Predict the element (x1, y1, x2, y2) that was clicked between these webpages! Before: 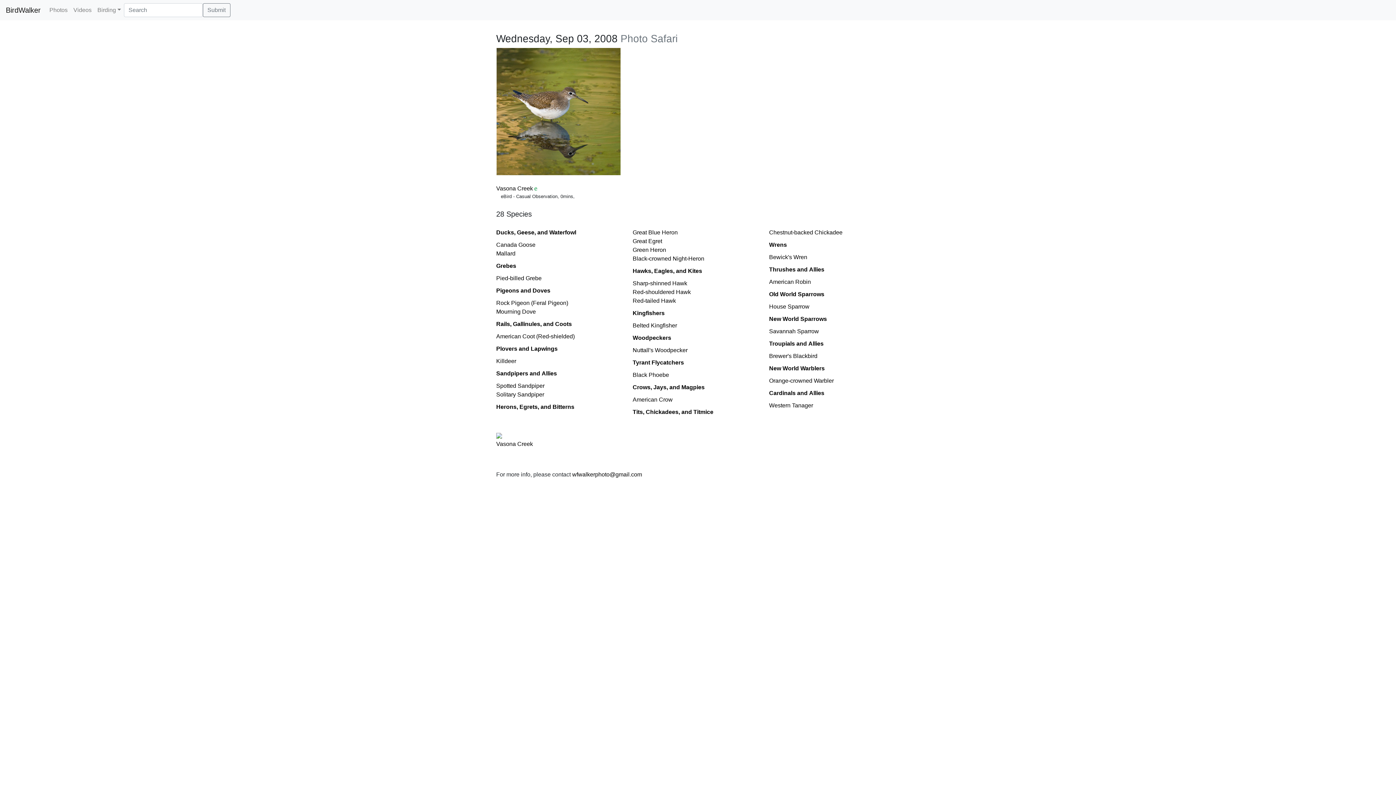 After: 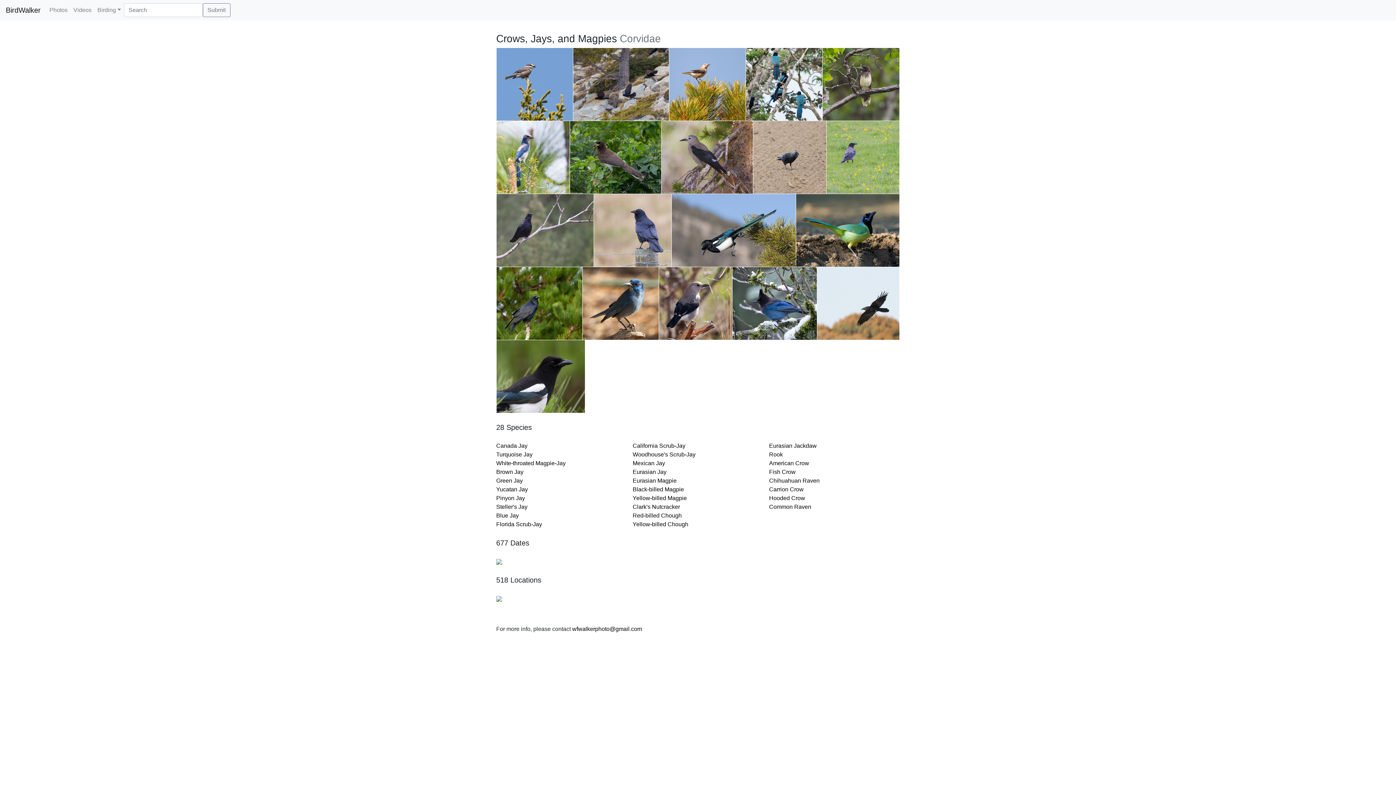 Action: label: Crows, Jays, and Magpies bbox: (632, 384, 704, 390)